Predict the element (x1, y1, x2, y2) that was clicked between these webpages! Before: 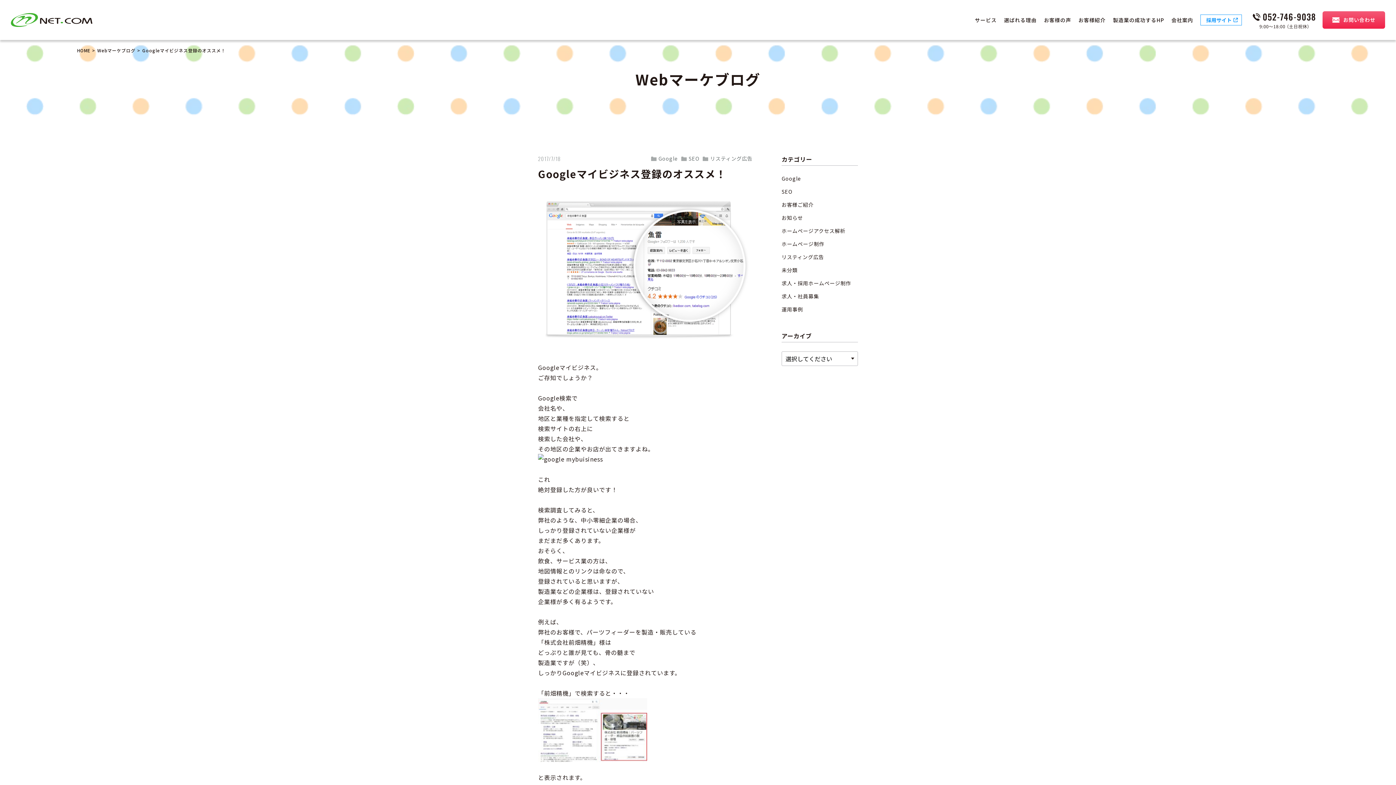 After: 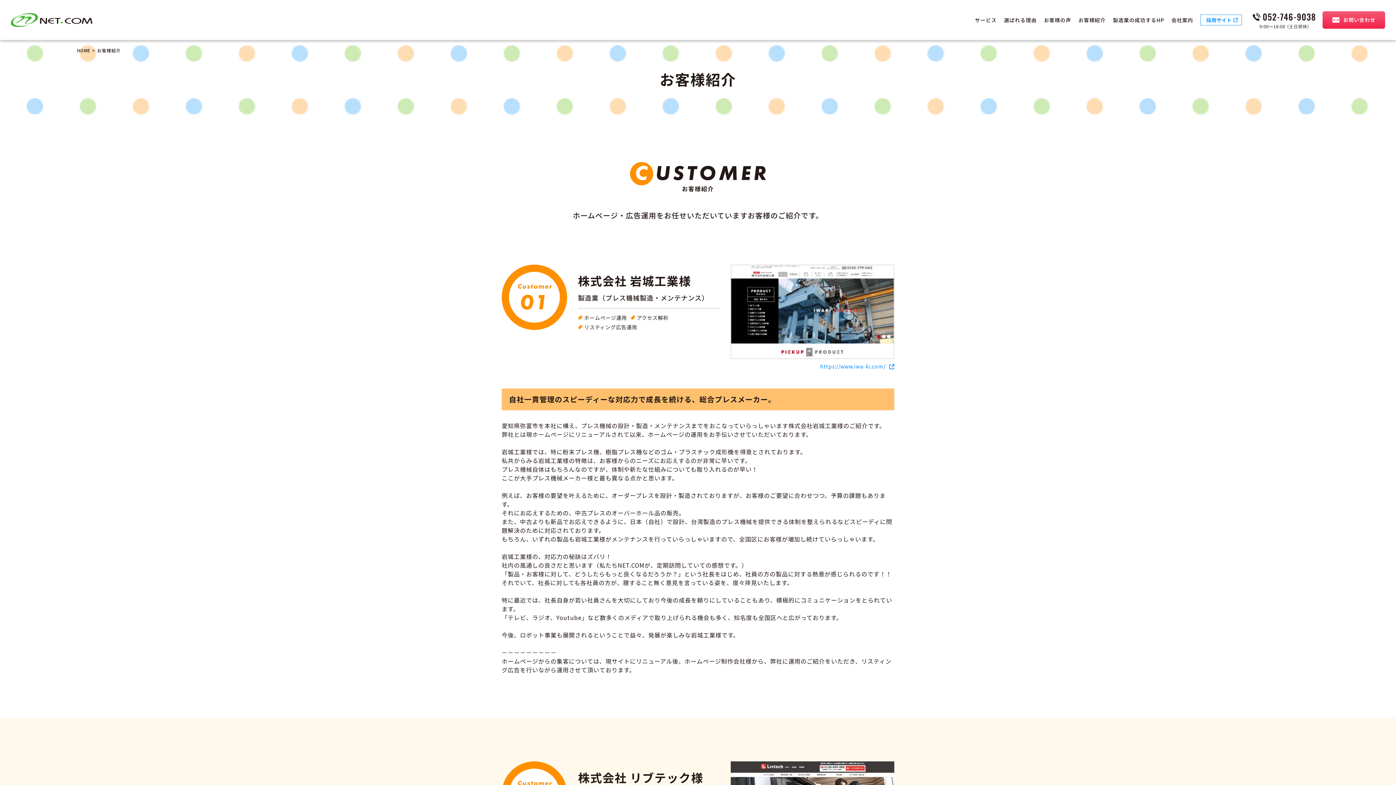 Action: bbox: (1078, 17, 1105, 22) label: お客様紹介